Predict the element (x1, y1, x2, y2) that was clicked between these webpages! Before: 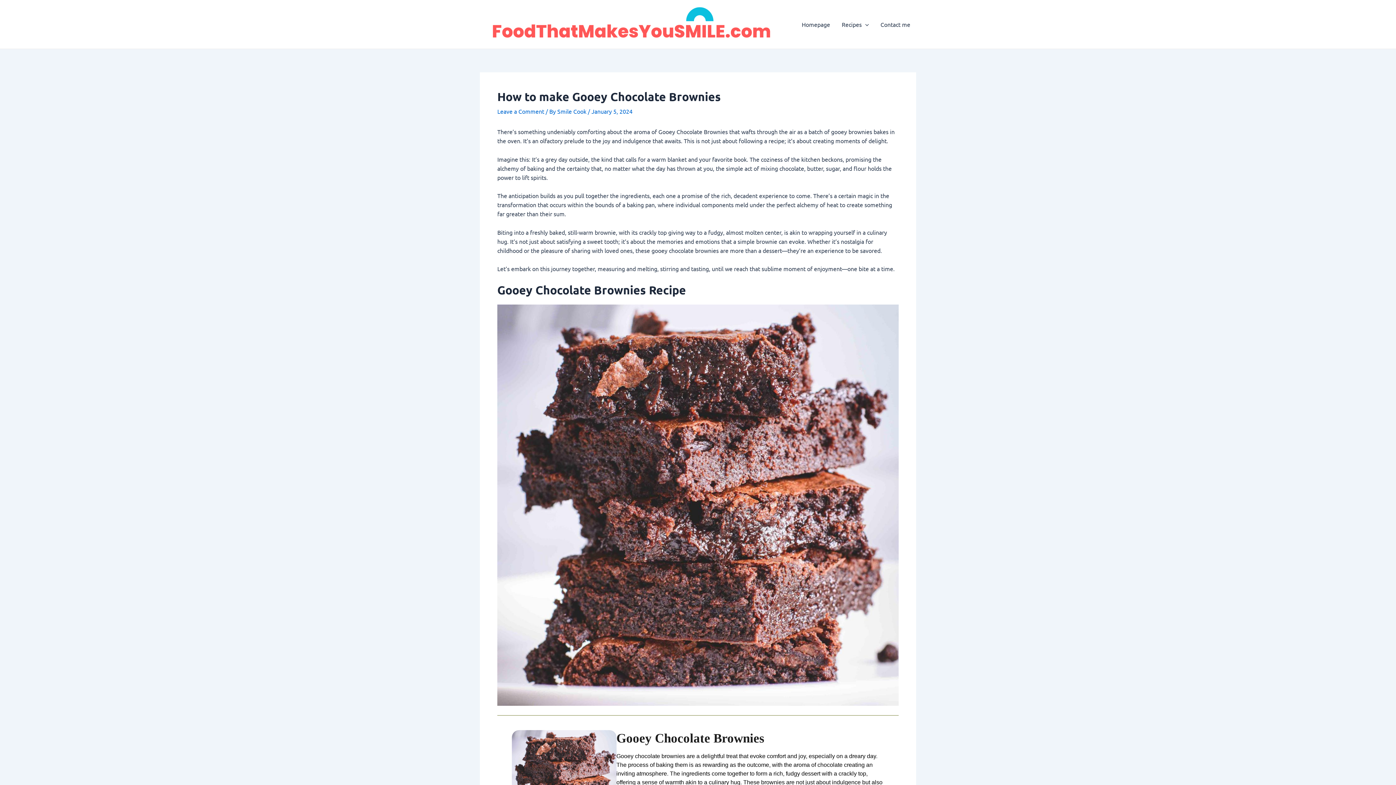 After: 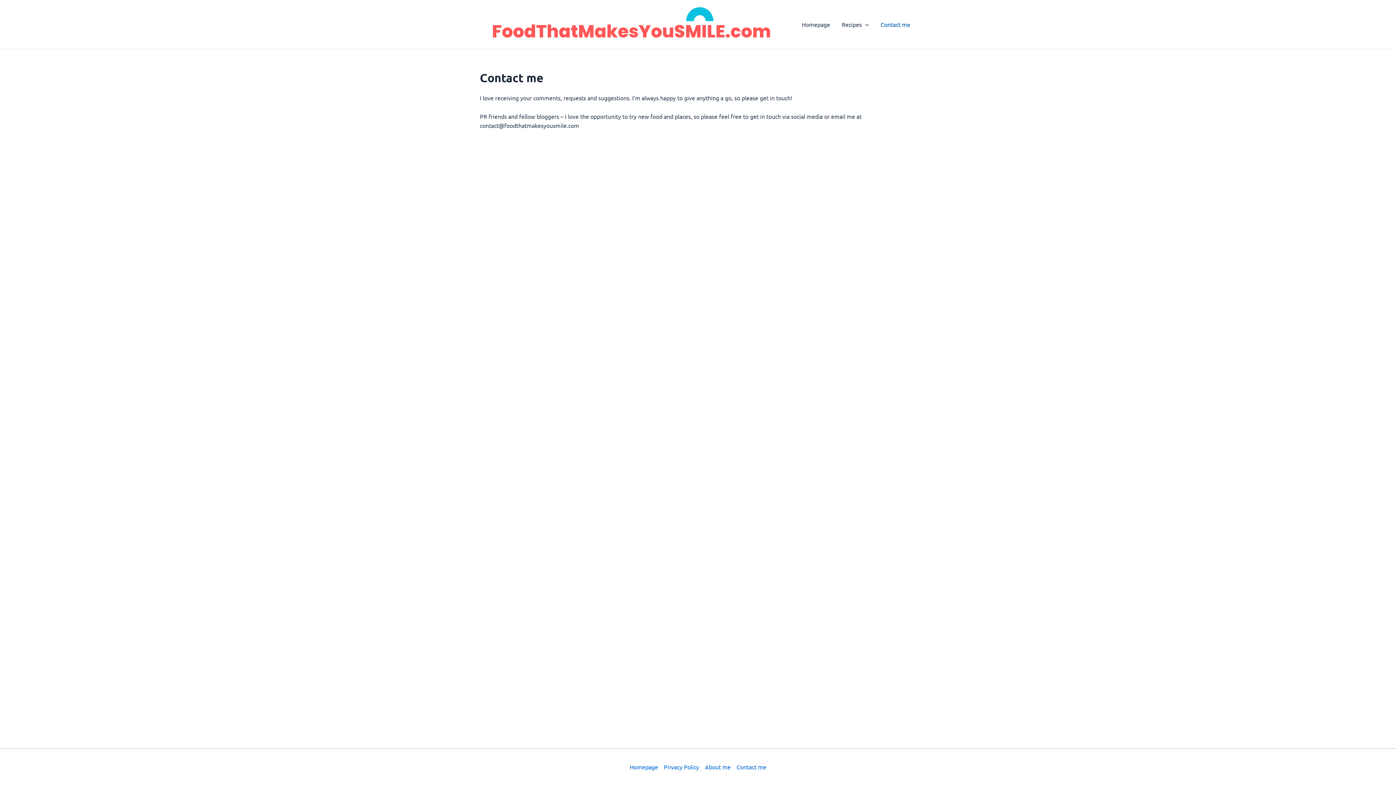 Action: label: Contact me bbox: (874, 9, 916, 38)